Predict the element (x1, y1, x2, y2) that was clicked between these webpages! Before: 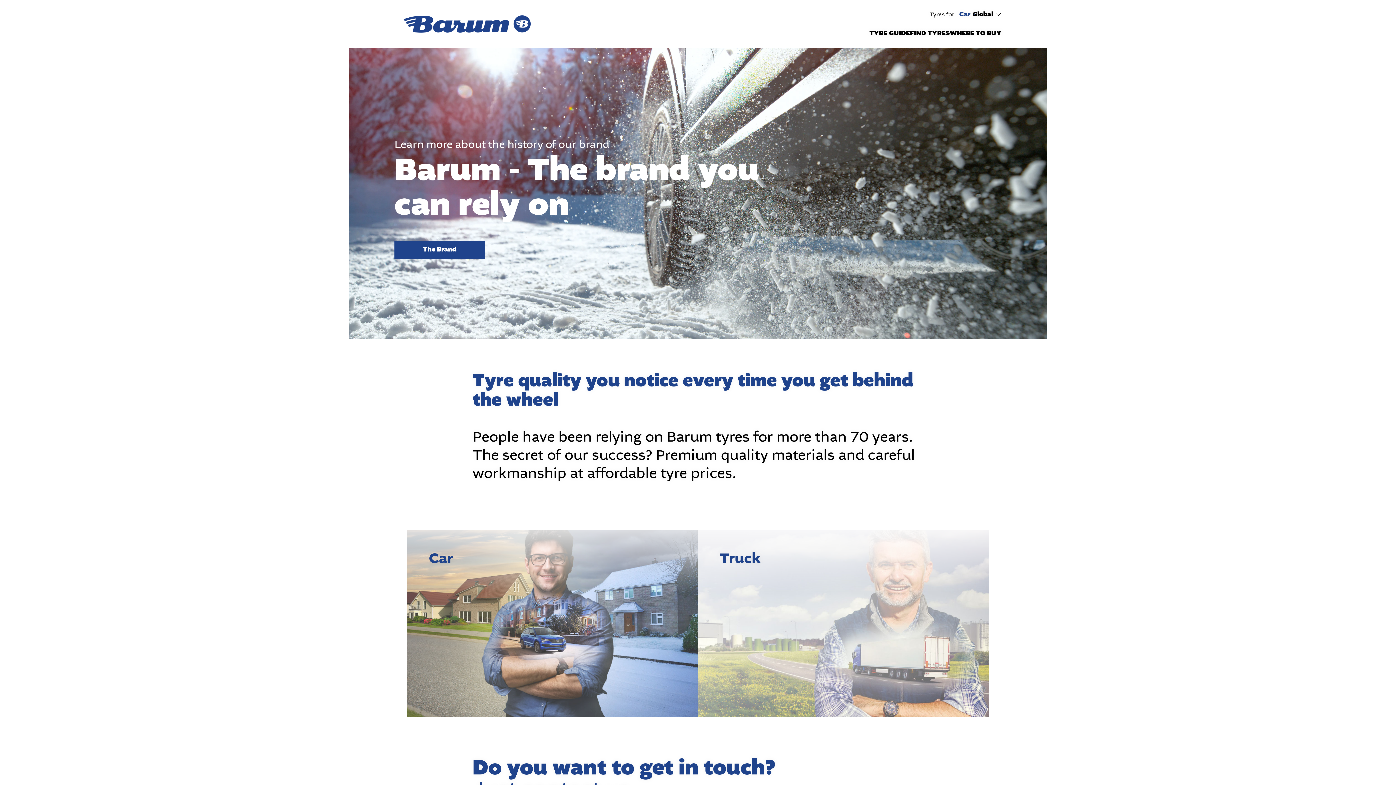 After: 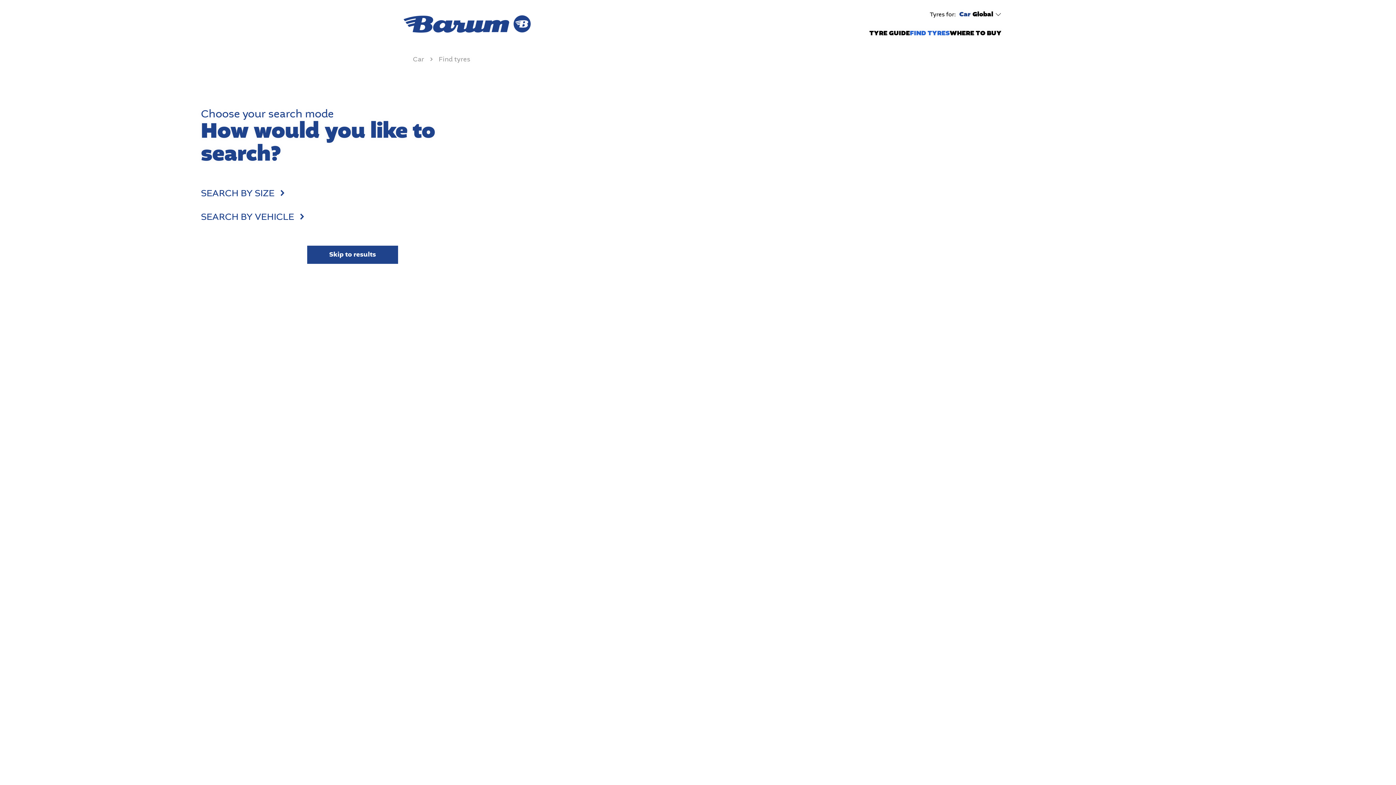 Action: bbox: (910, 28, 949, 37) label: FIND TYRES